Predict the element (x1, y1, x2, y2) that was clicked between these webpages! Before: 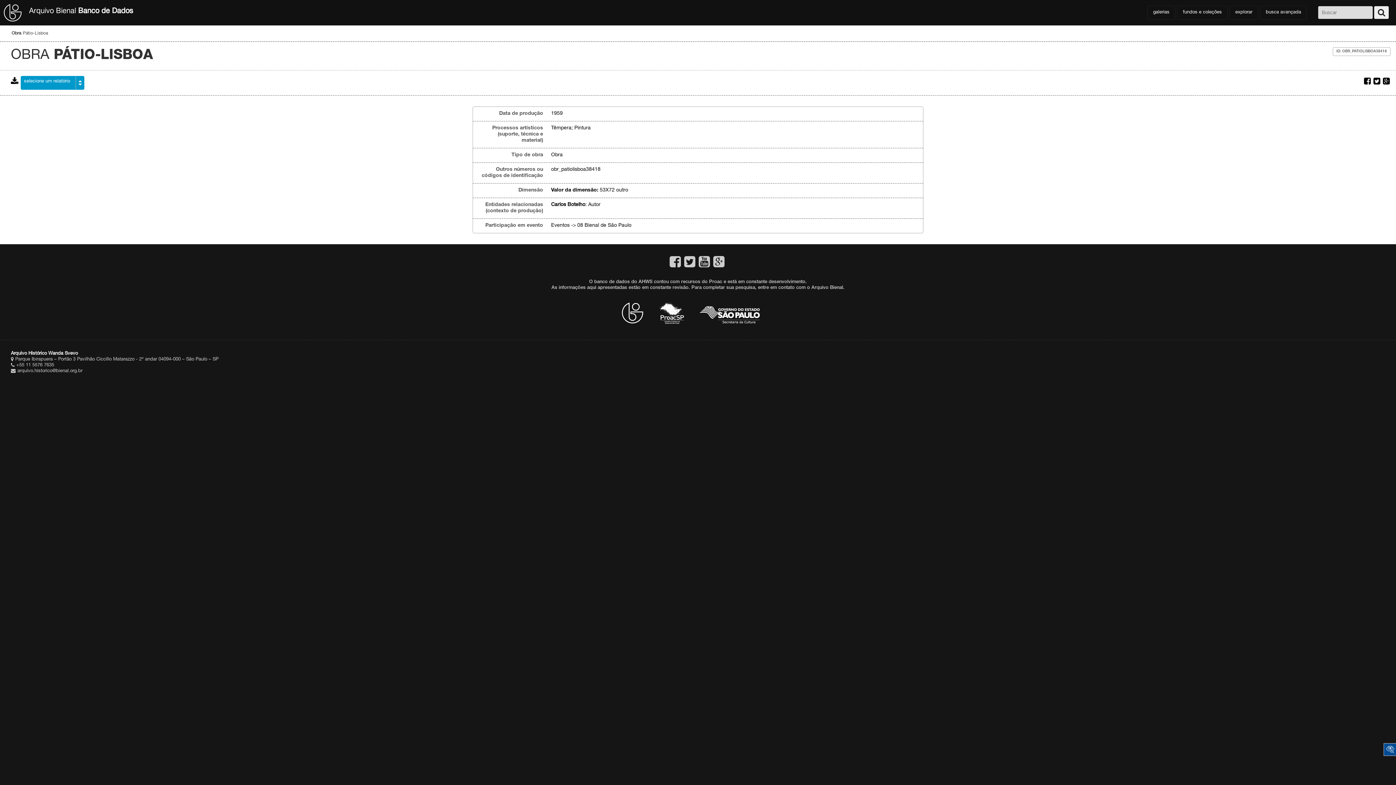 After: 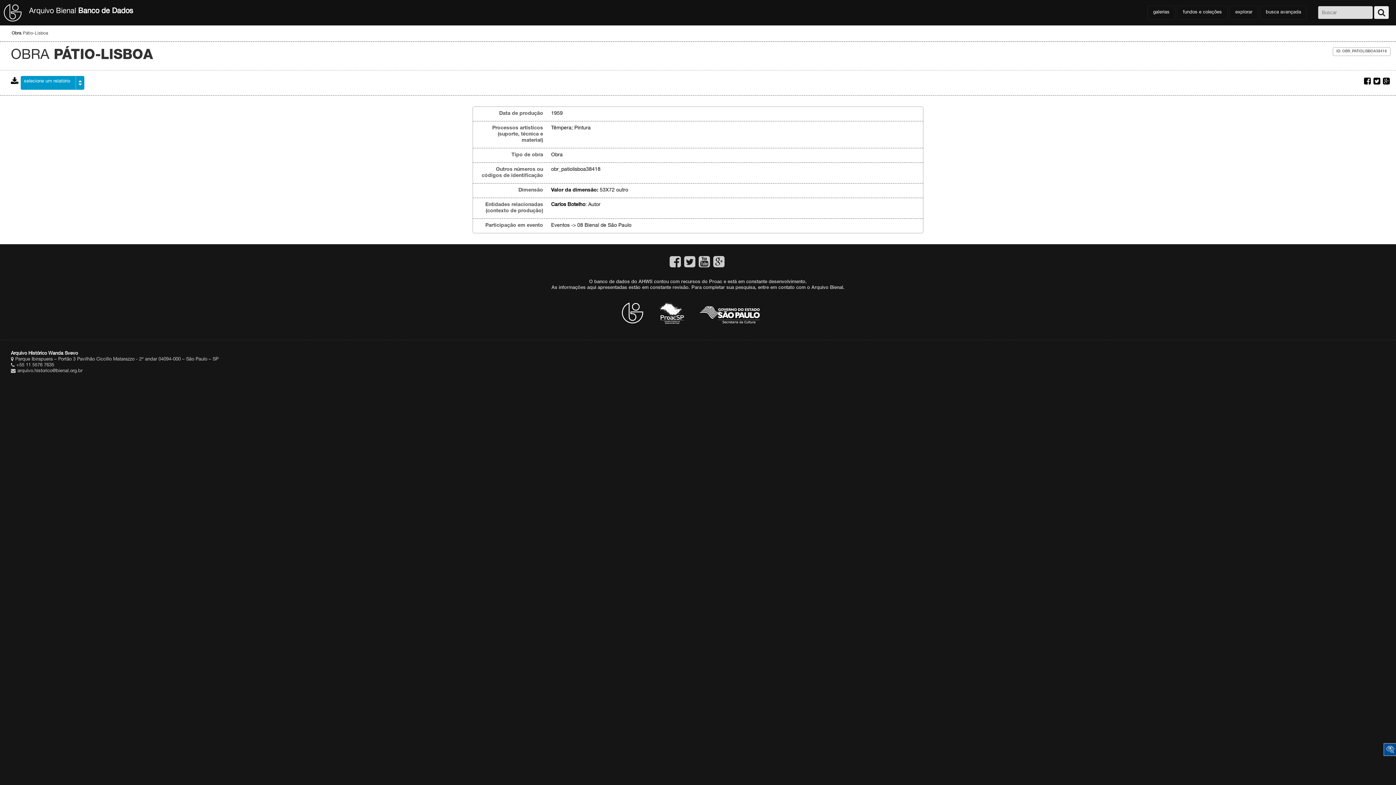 Action: bbox: (1364, 77, 1371, 85)